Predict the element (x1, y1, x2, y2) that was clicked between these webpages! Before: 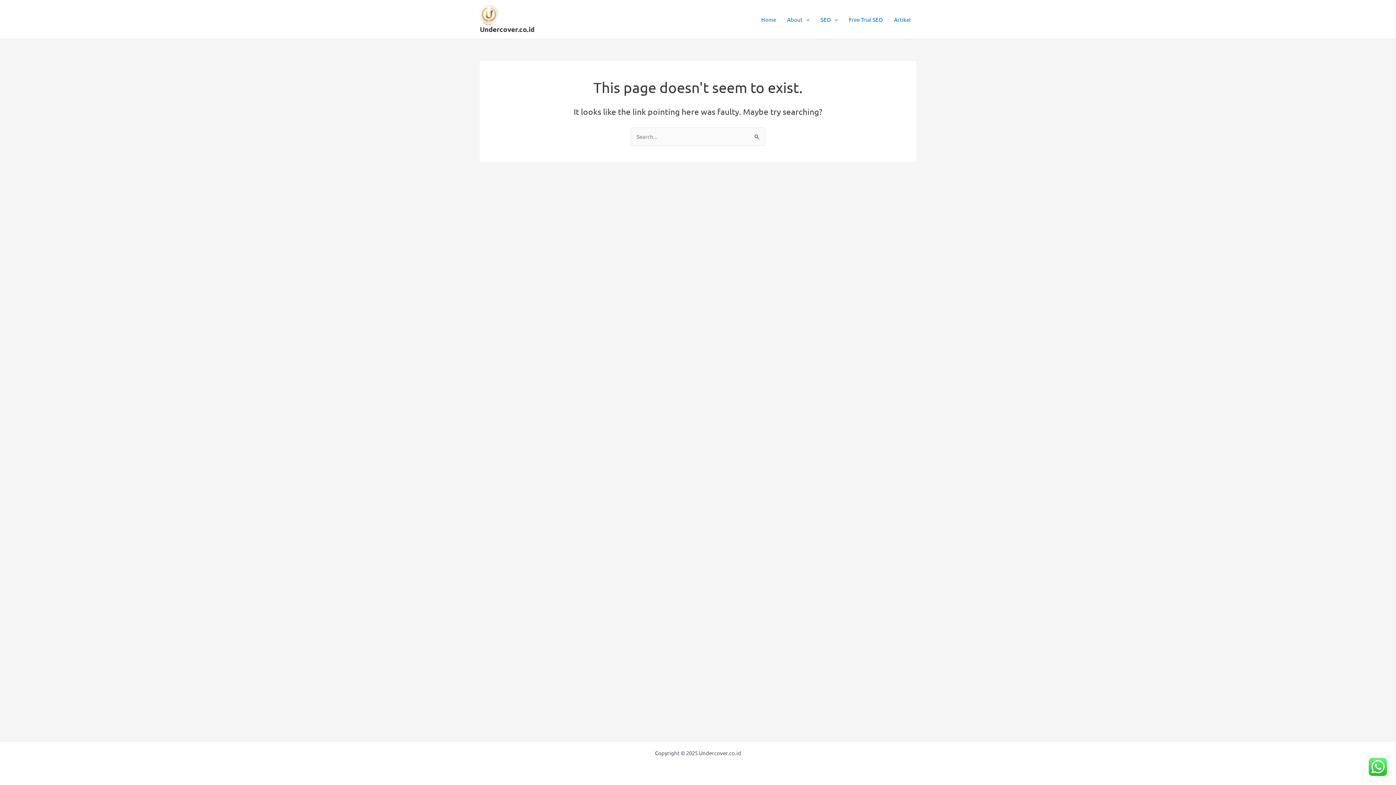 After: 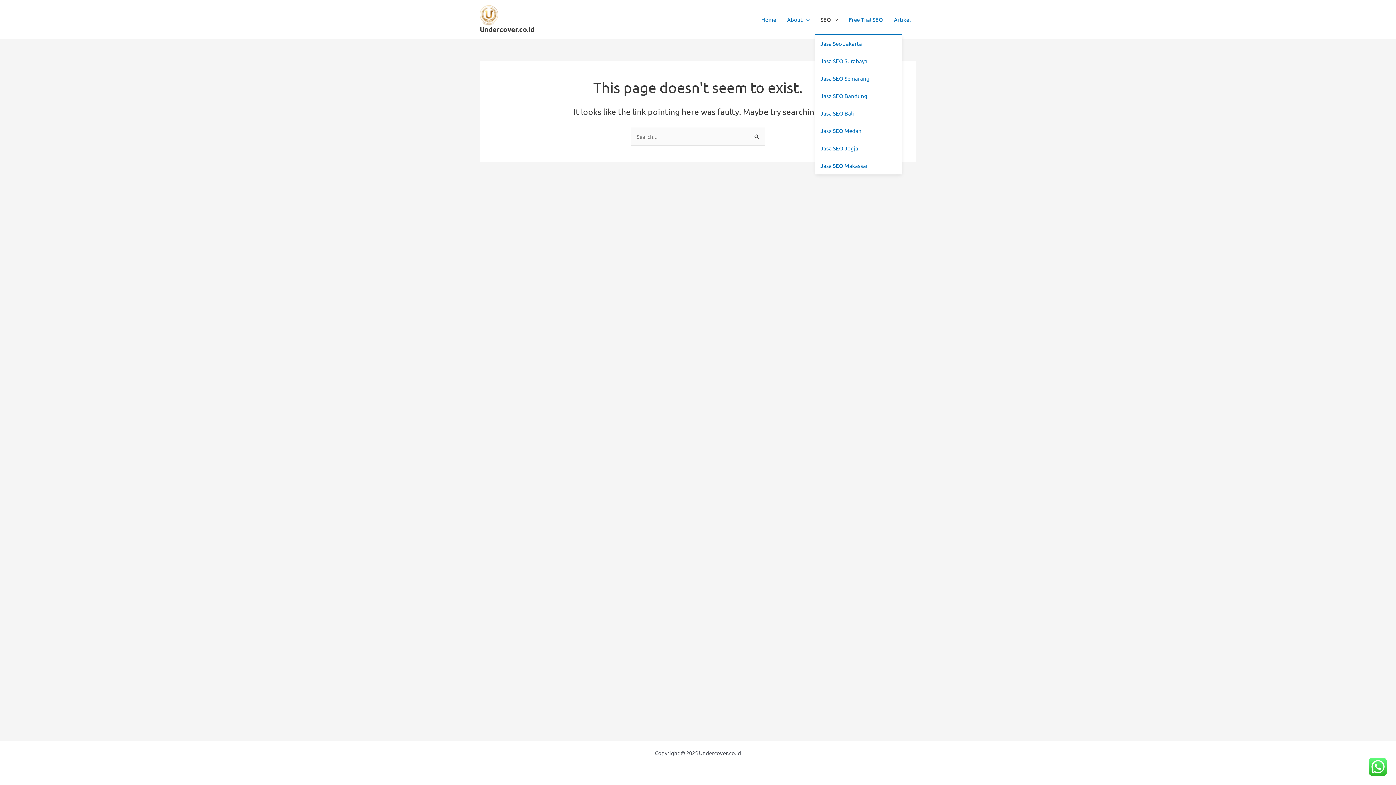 Action: bbox: (815, 4, 843, 34) label: SEO